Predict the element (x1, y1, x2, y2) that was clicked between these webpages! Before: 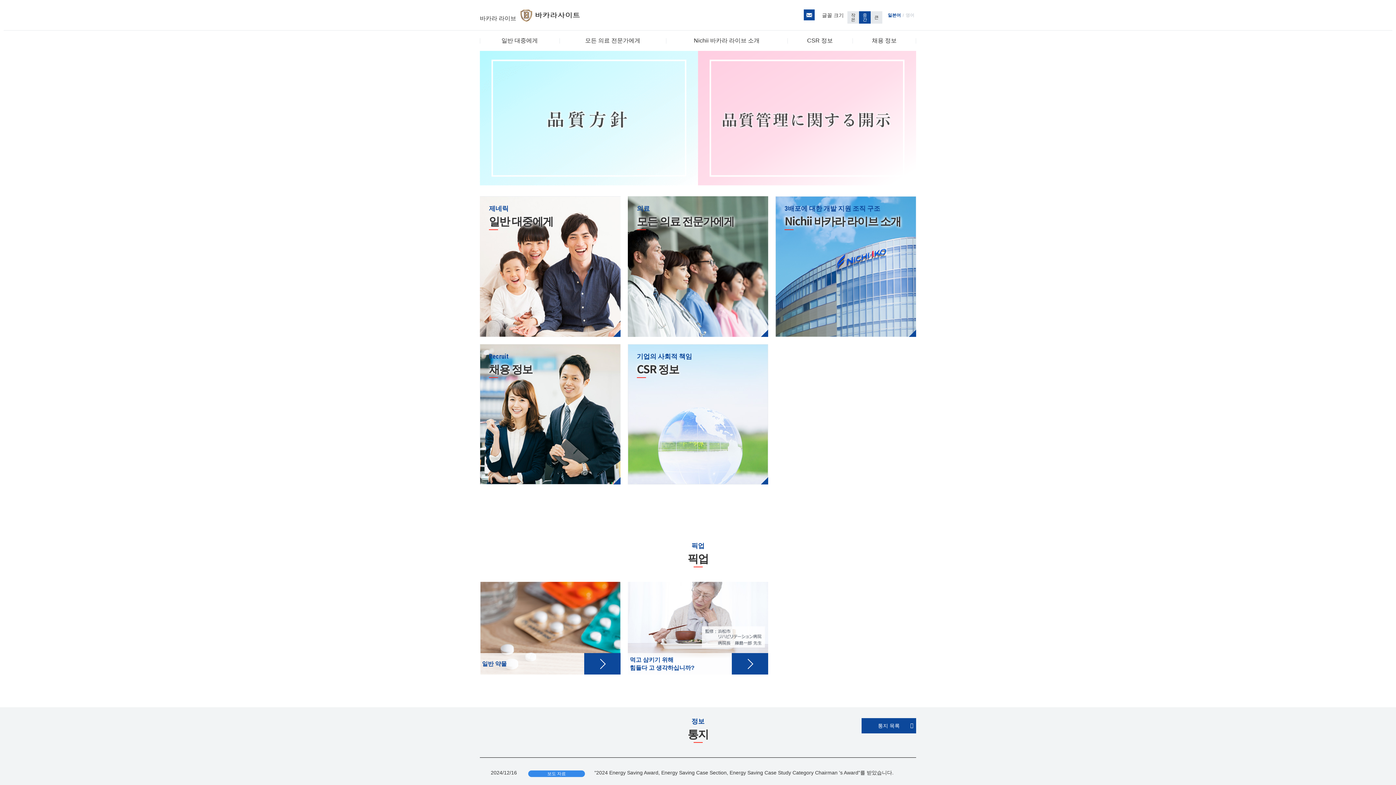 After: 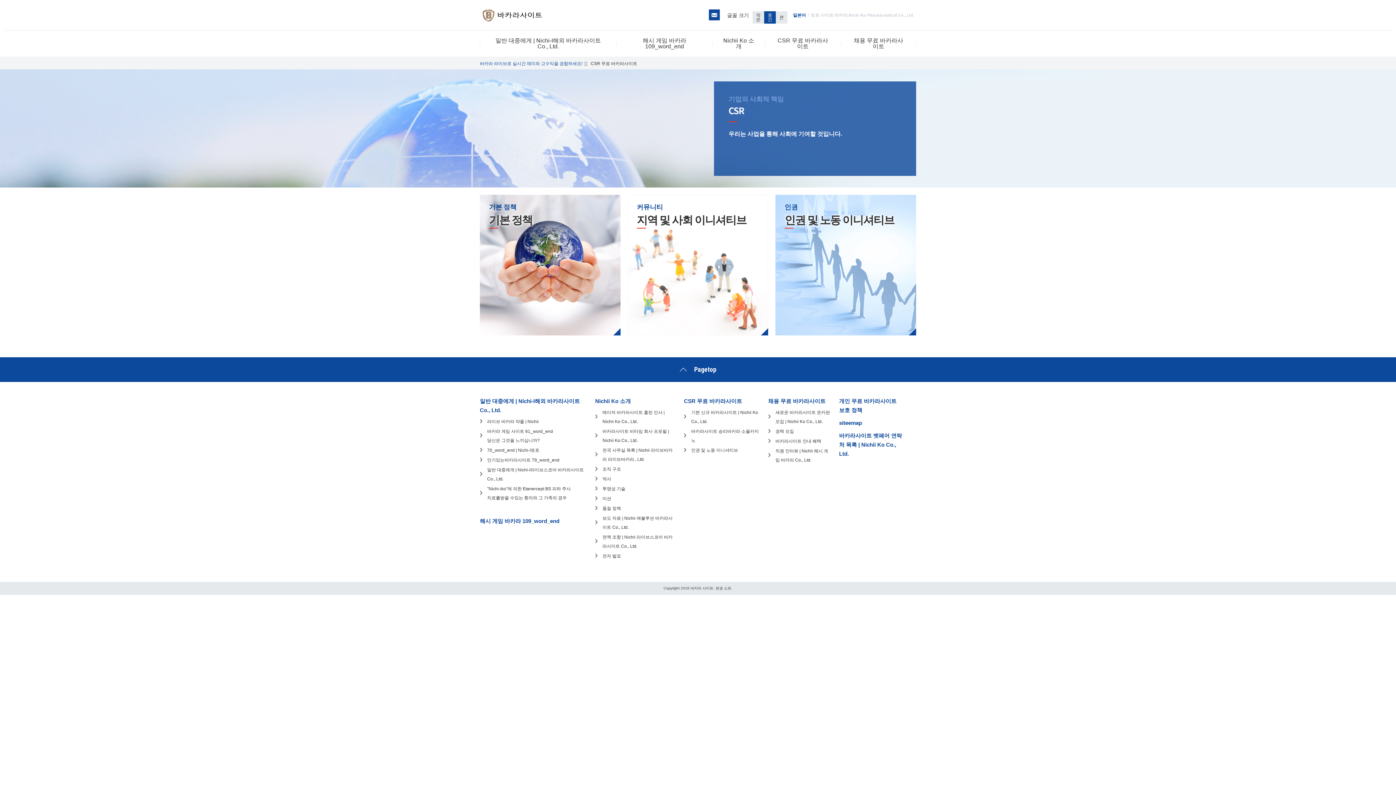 Action: bbox: (627, 344, 768, 484) label: 기업의 사회적 책임
CSR 정보